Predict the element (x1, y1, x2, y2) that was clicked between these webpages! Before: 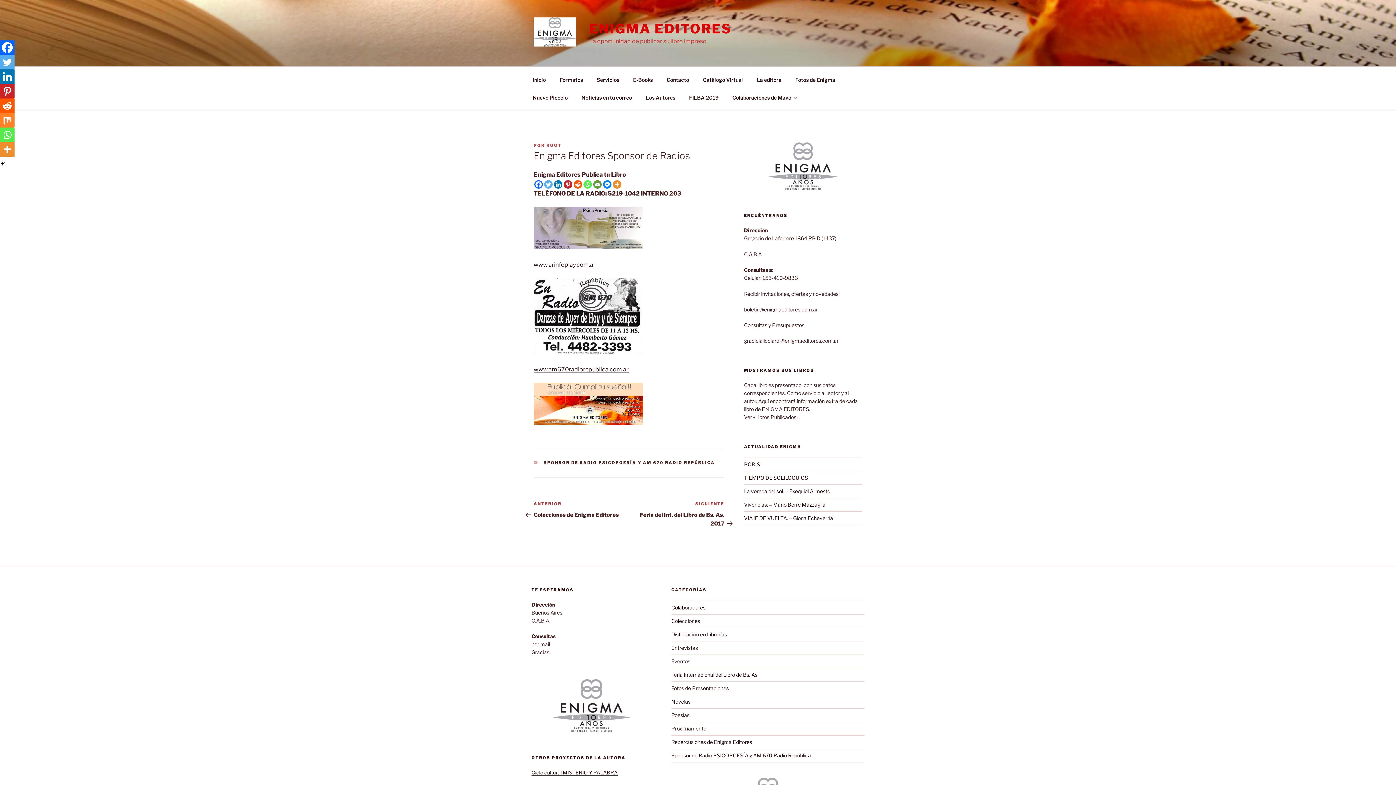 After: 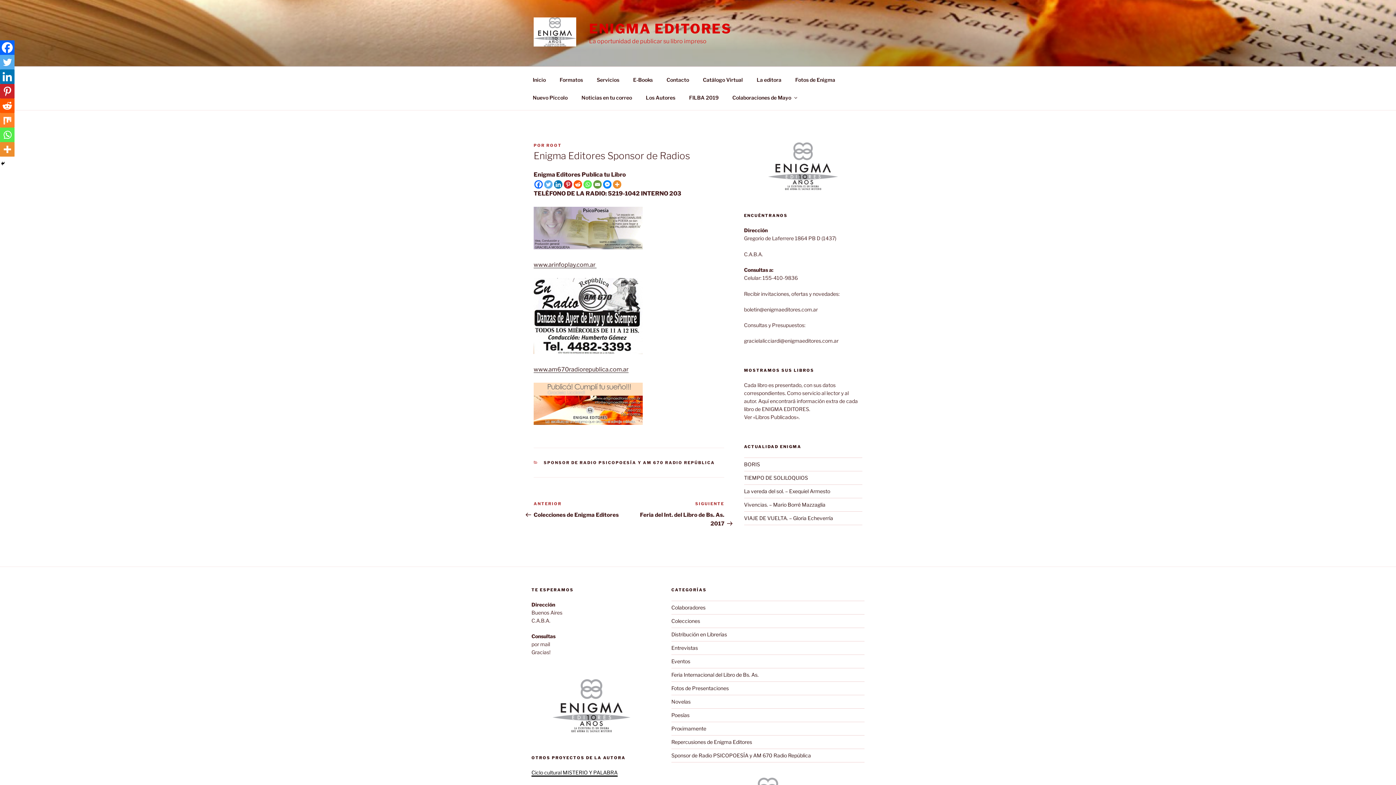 Action: label: Ciclo cultural MISTERIO Y PALABRA bbox: (531, 769, 617, 776)